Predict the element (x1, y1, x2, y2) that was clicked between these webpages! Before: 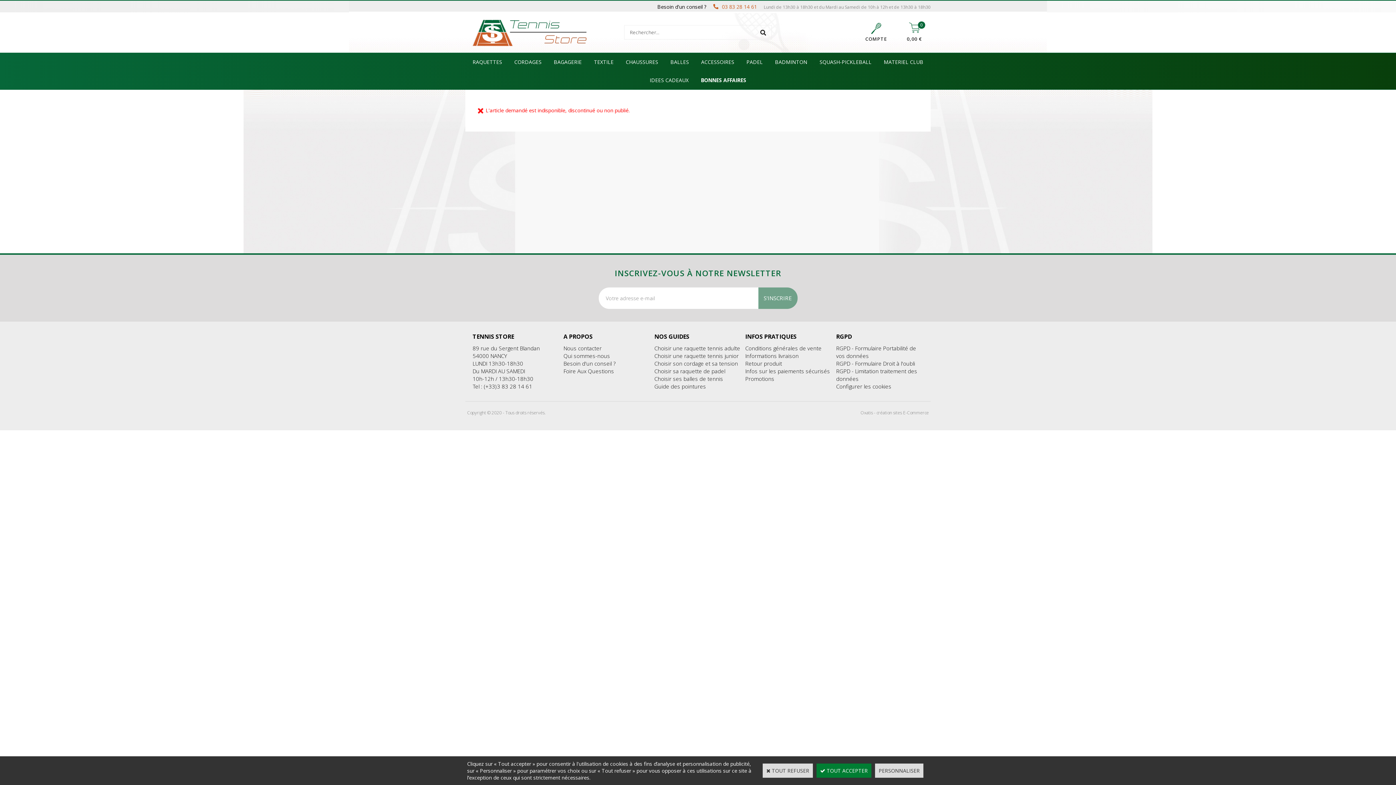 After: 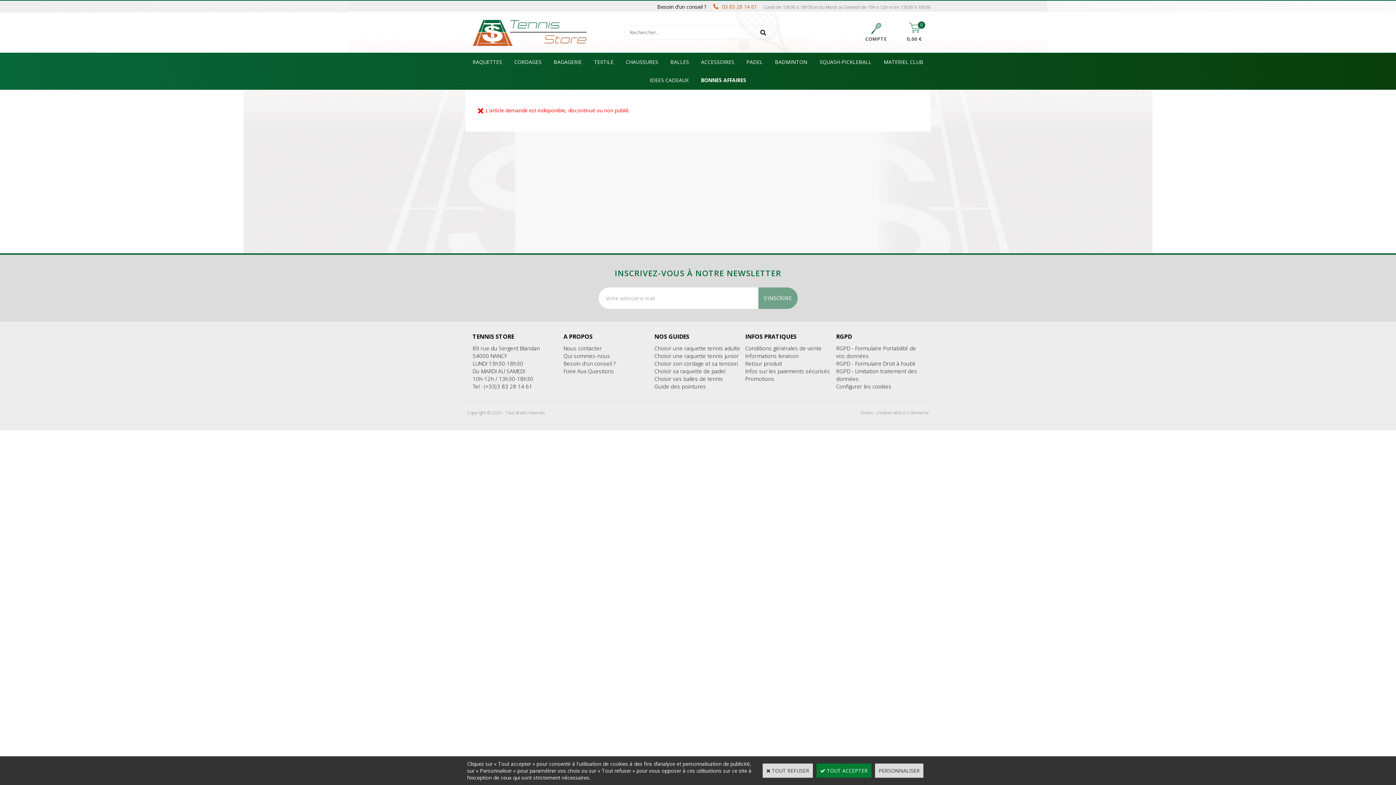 Action: bbox: (858, 407, 930, 417) label: Oxatis - création sites E-Commerce